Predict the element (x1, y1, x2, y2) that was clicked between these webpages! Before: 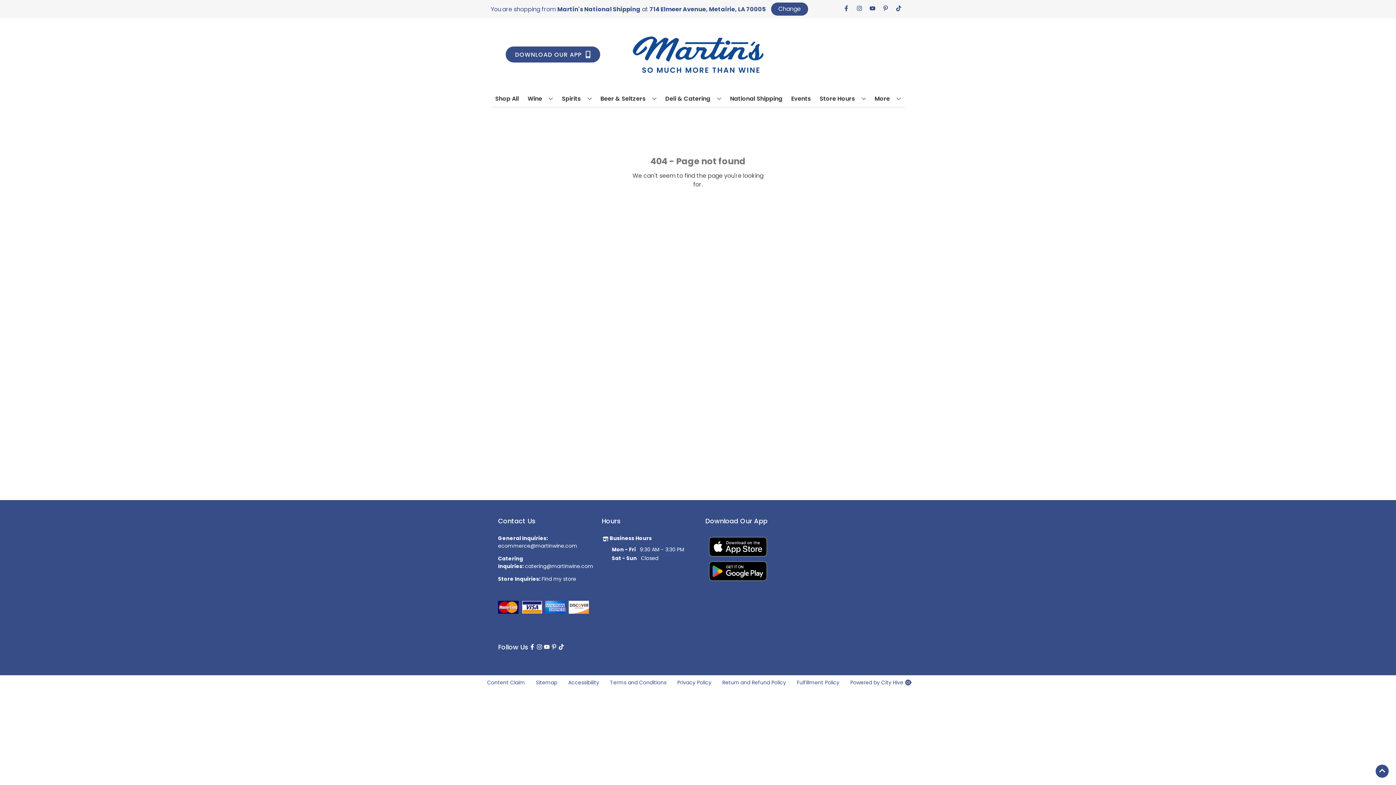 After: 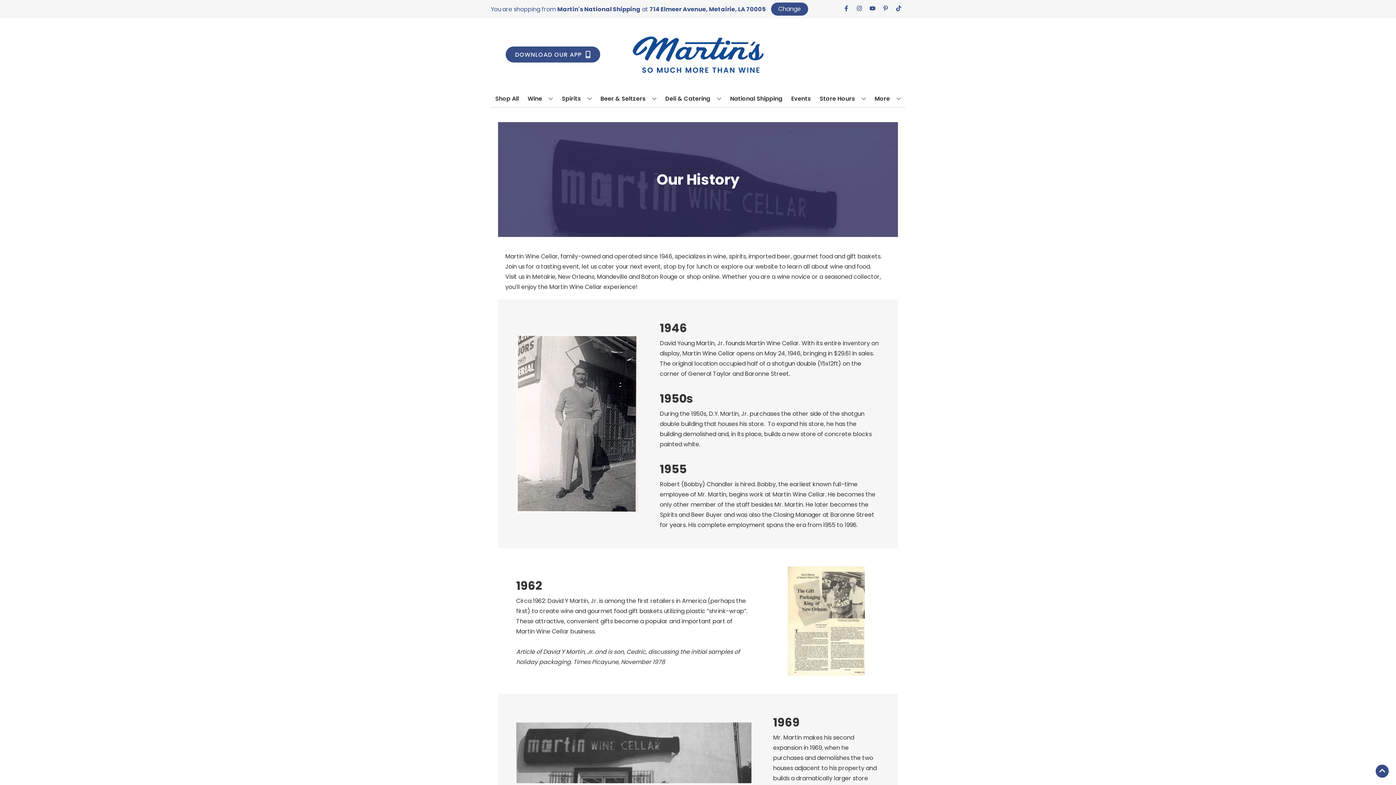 Action: label: More bbox: (871, 90, 903, 106)